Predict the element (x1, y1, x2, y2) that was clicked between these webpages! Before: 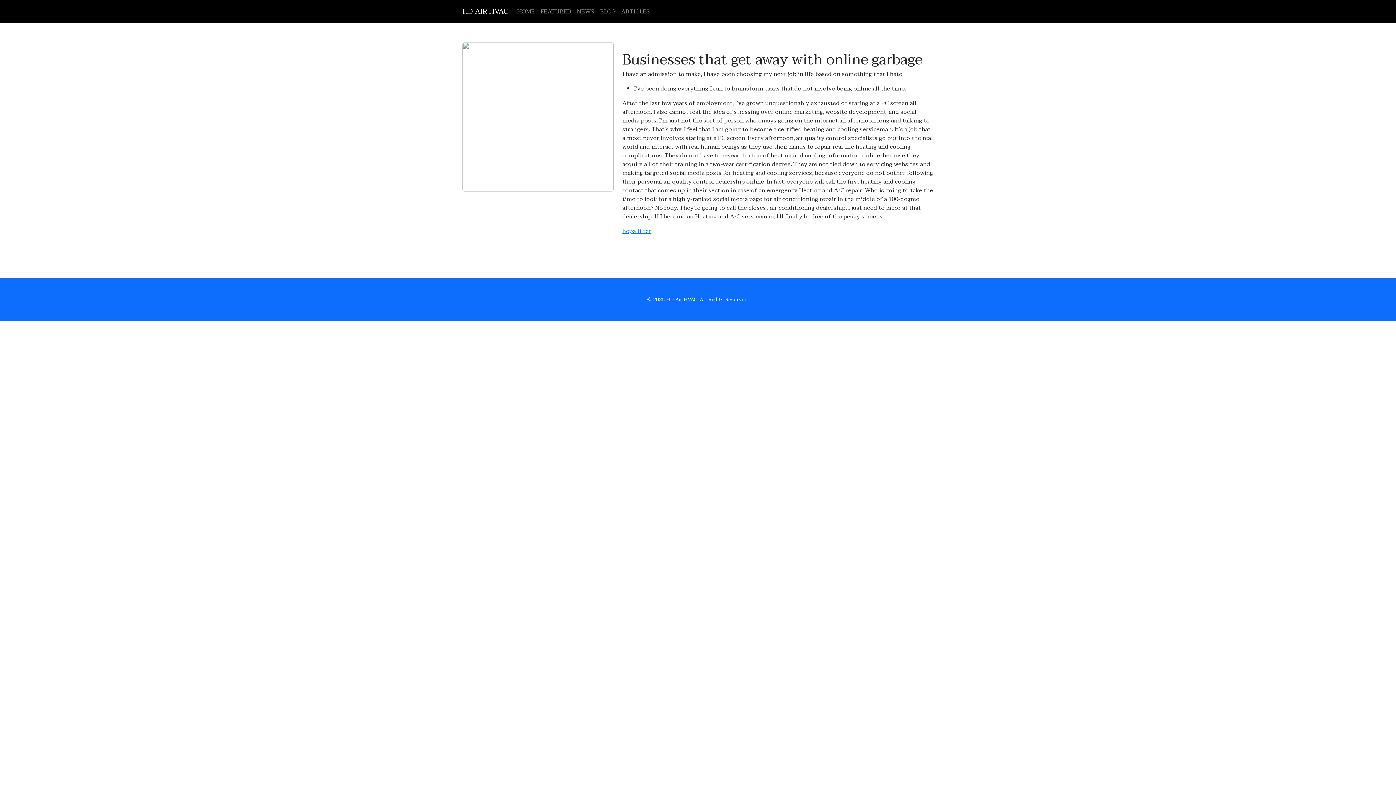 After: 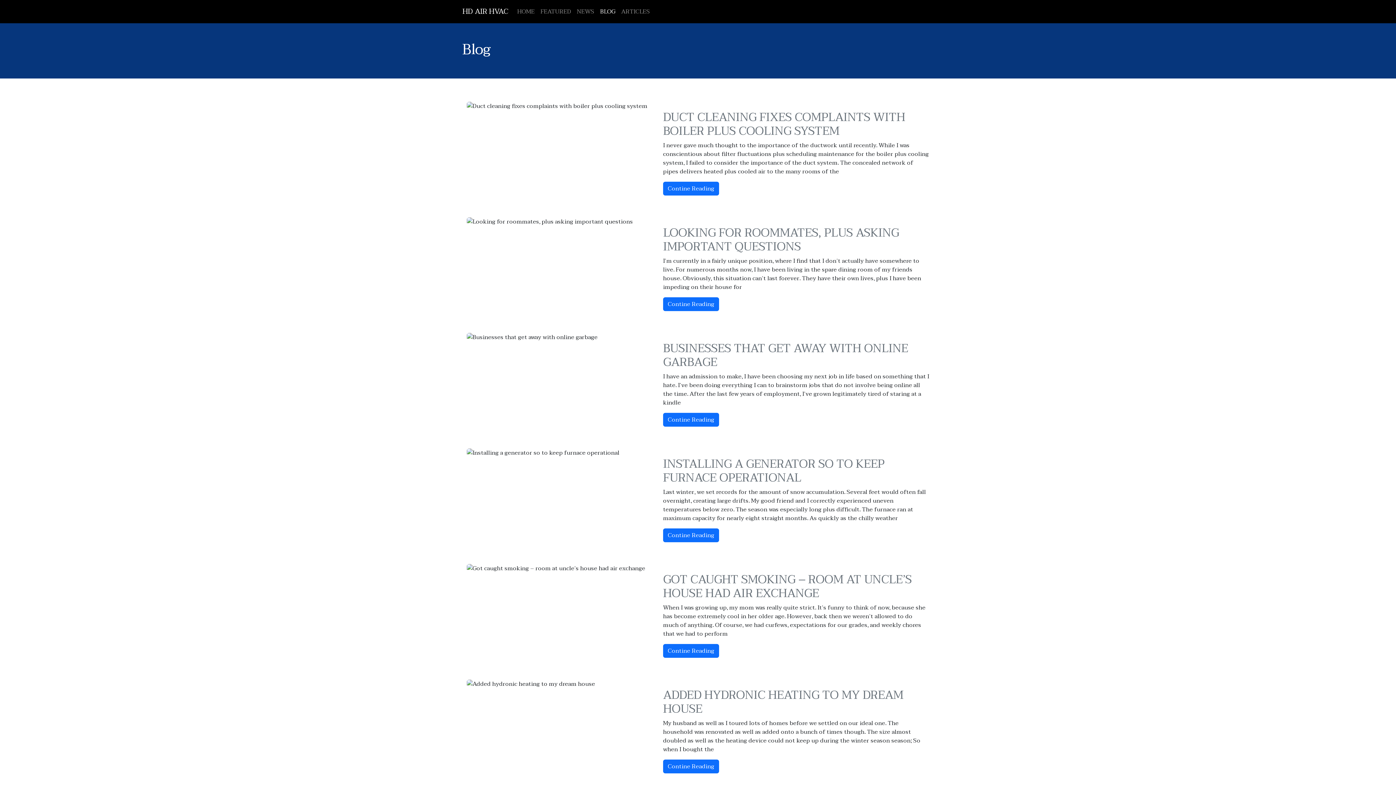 Action: label: BLOG bbox: (597, 4, 618, 18)